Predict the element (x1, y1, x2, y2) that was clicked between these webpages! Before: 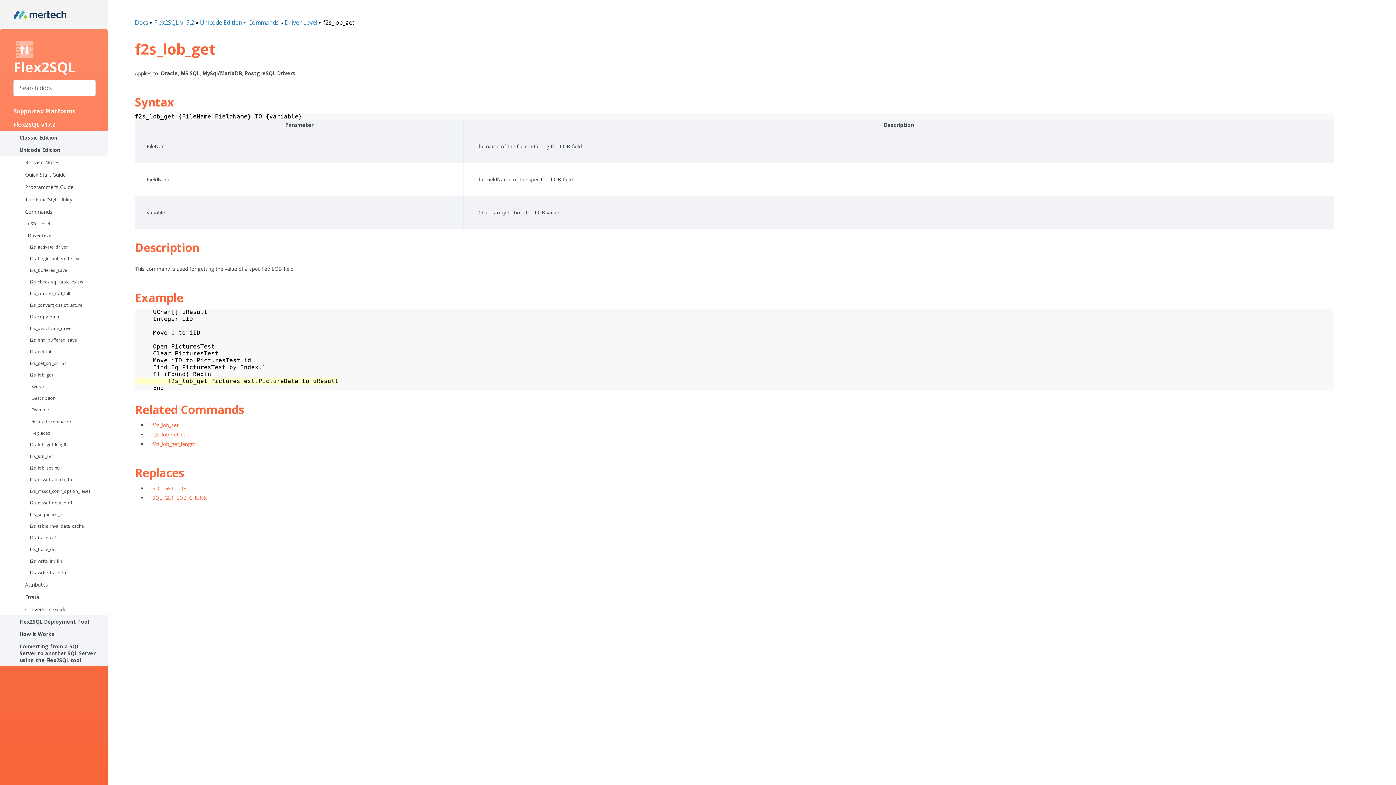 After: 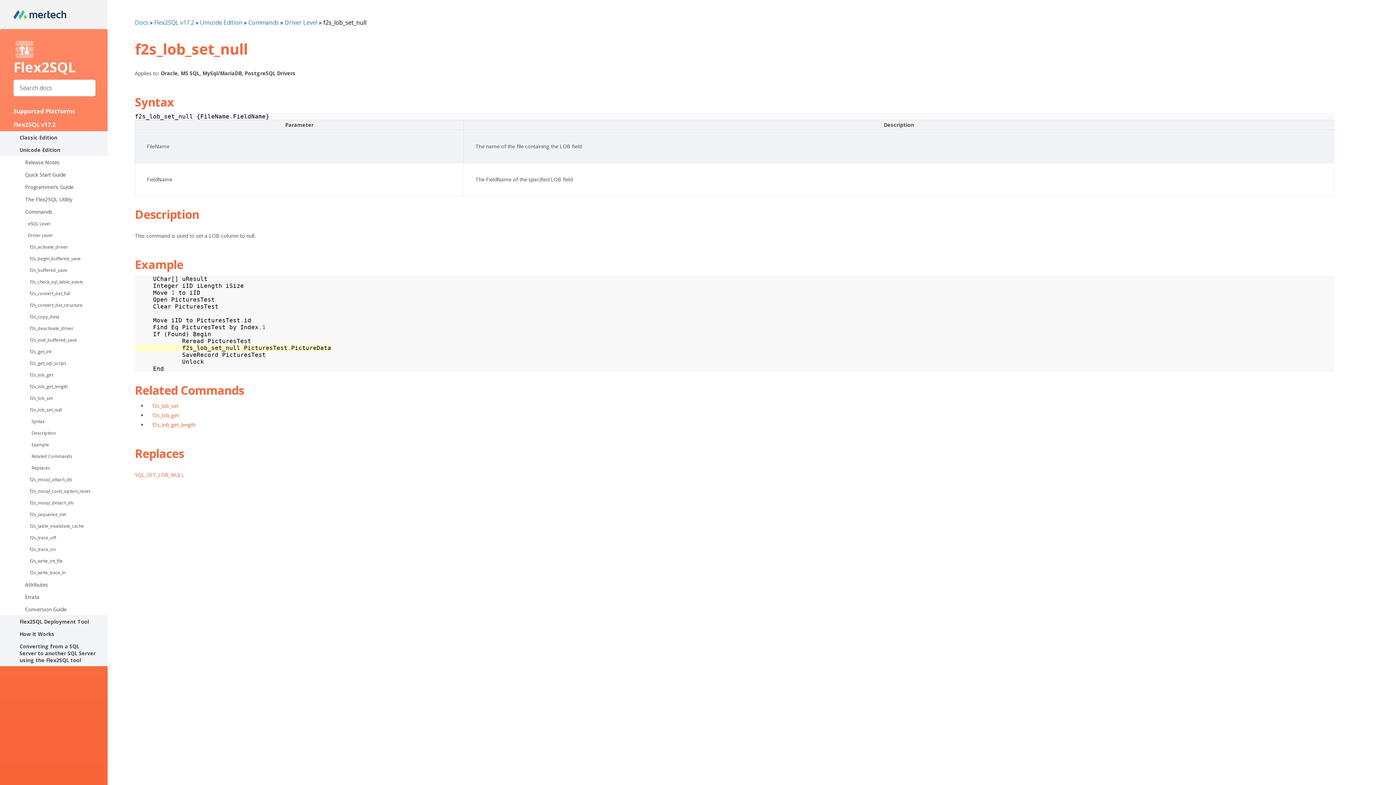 Action: bbox: (152, 431, 188, 438) label: f2s_lob_set_null